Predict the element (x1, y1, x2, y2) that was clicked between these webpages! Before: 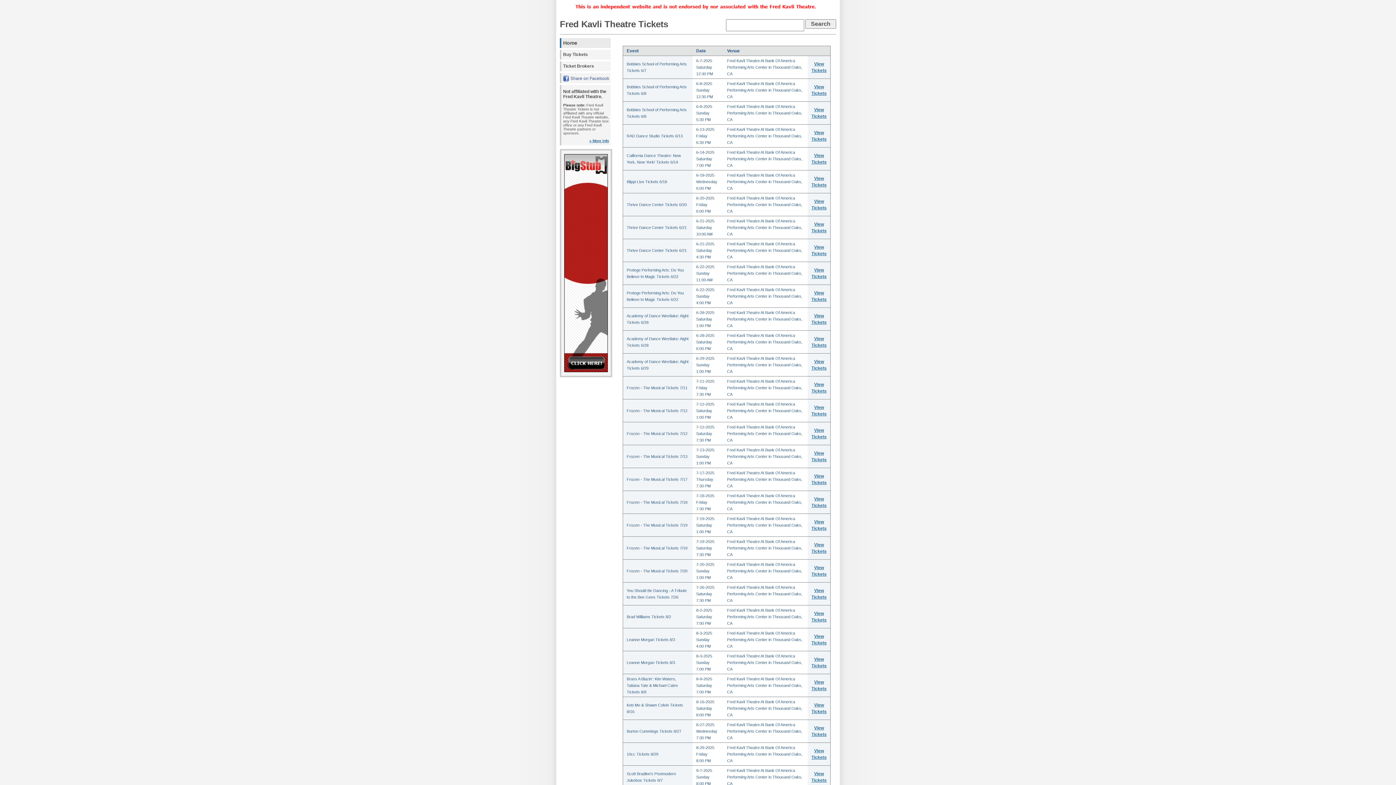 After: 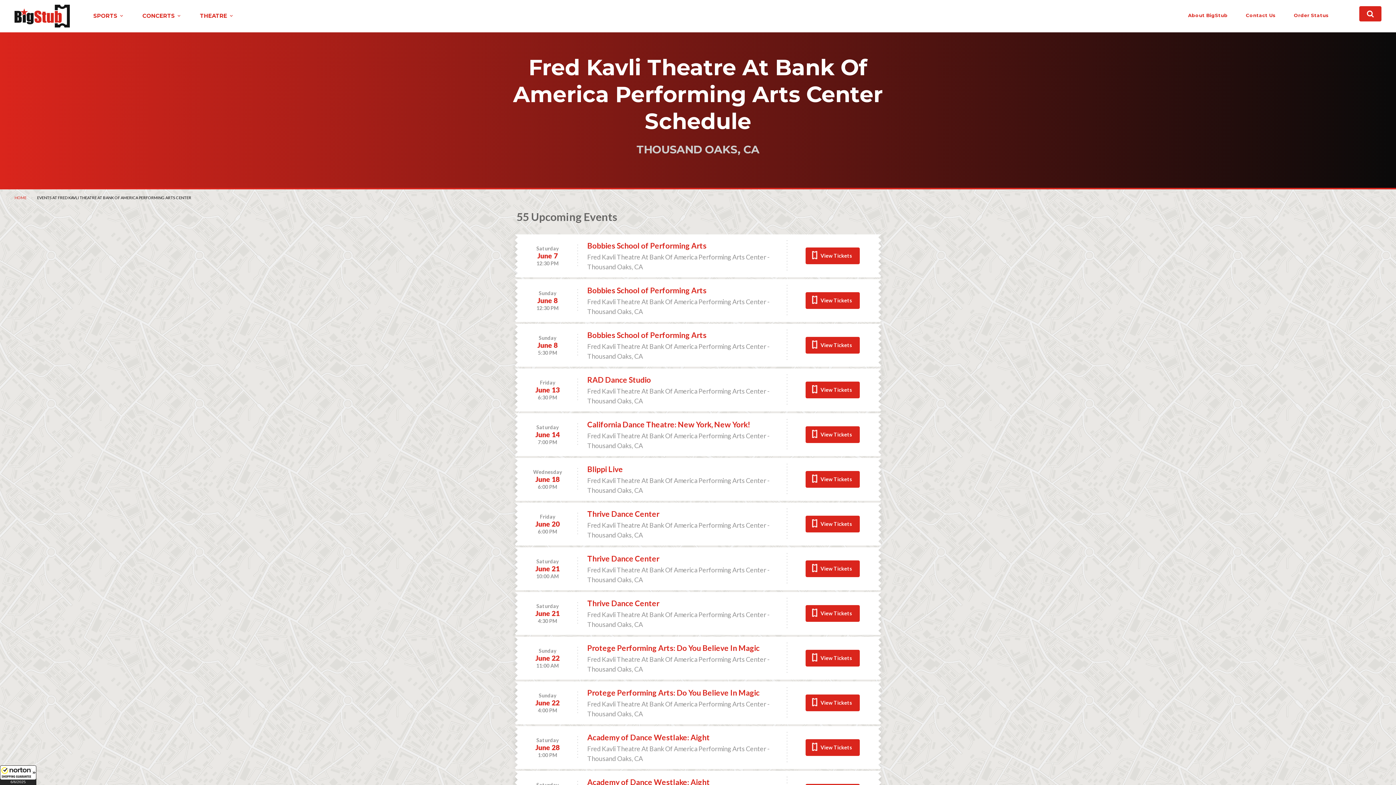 Action: bbox: (560, 49, 610, 59) label: Buy Tickets